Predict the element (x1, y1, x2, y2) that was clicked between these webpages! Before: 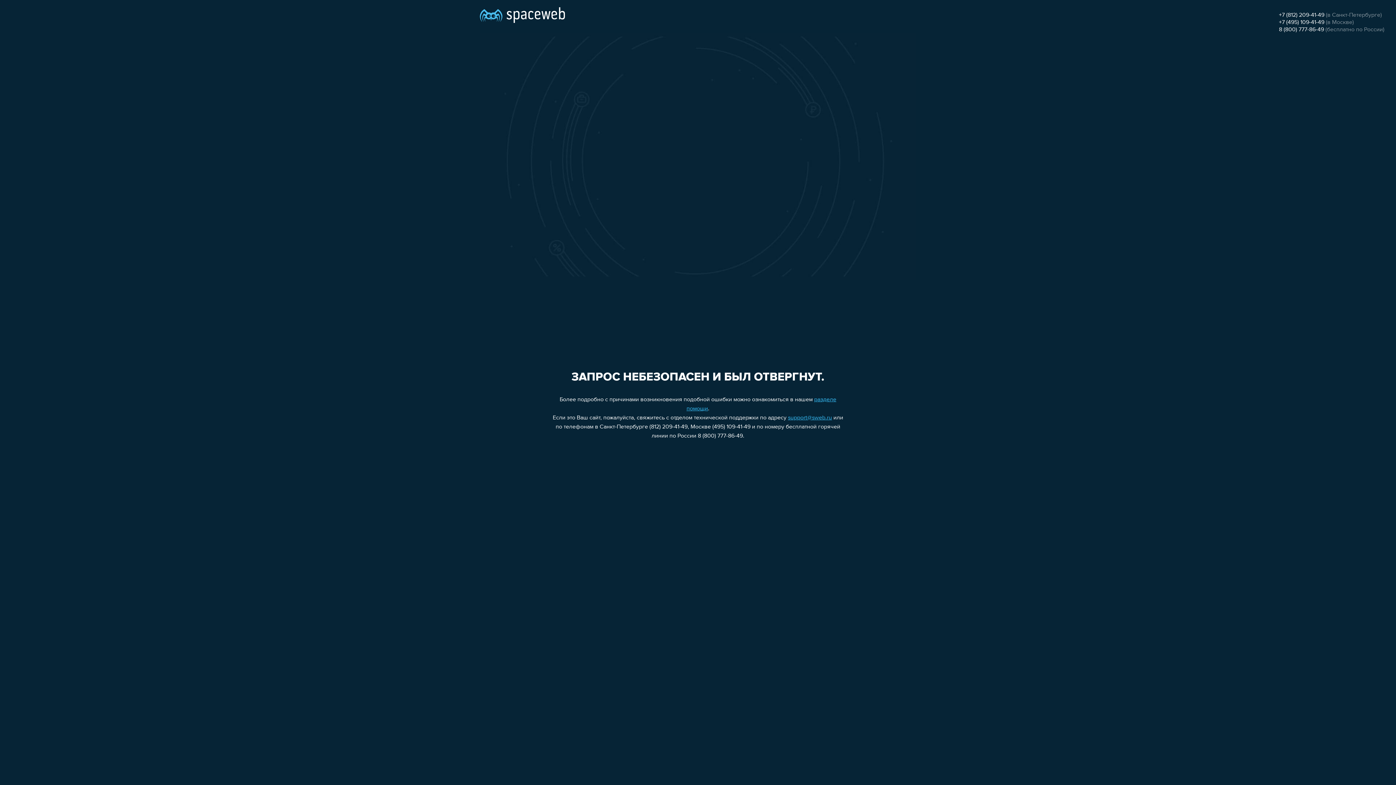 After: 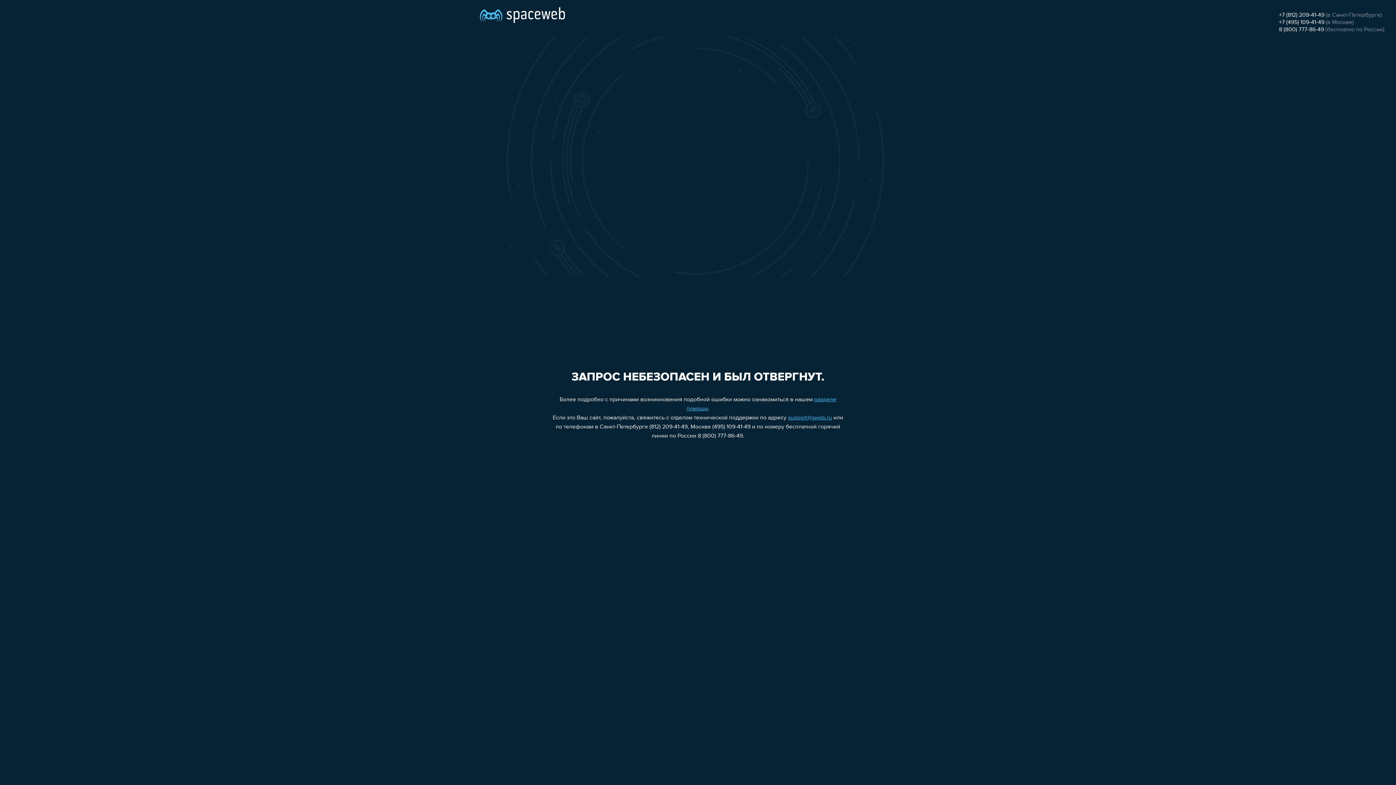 Action: bbox: (1279, 12, 1324, 18) label: +7 (812) 209-41-49